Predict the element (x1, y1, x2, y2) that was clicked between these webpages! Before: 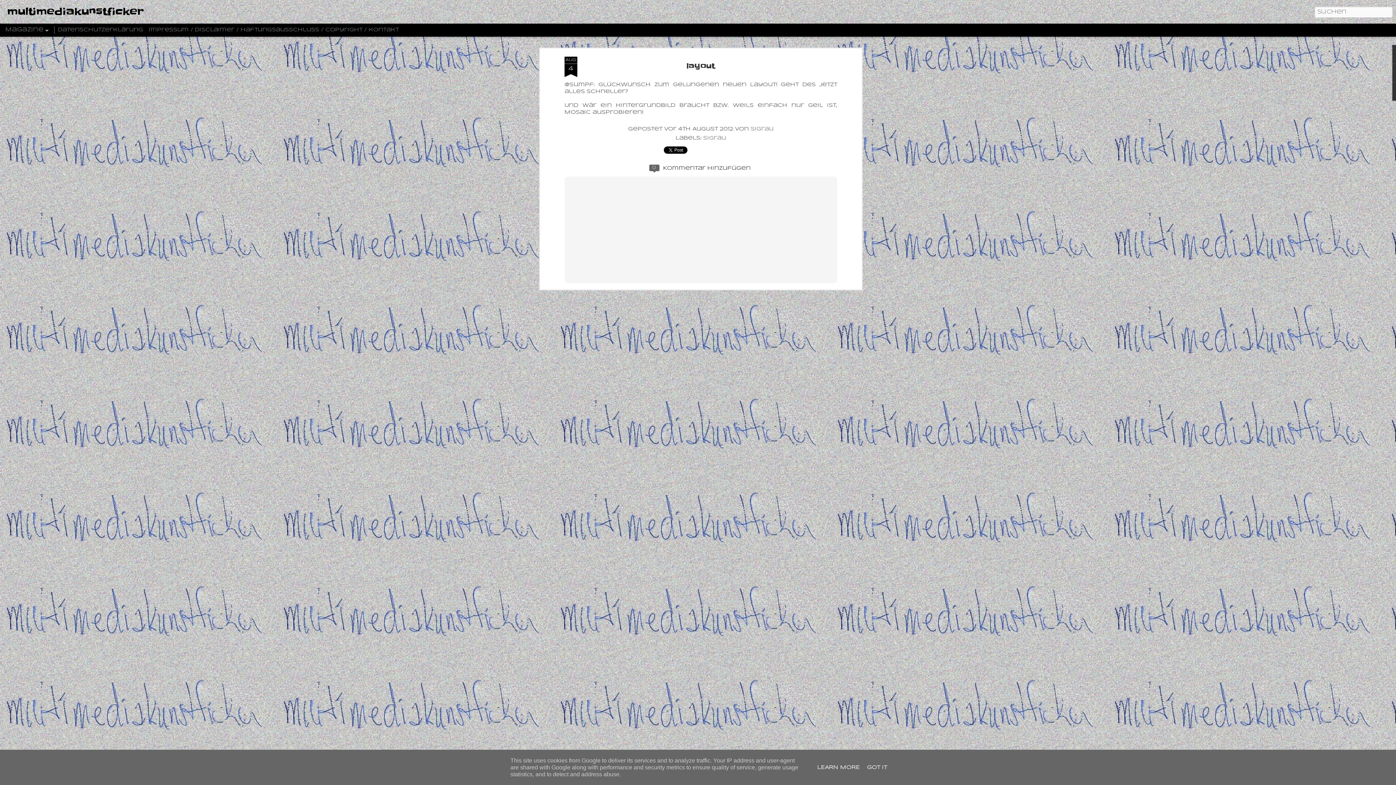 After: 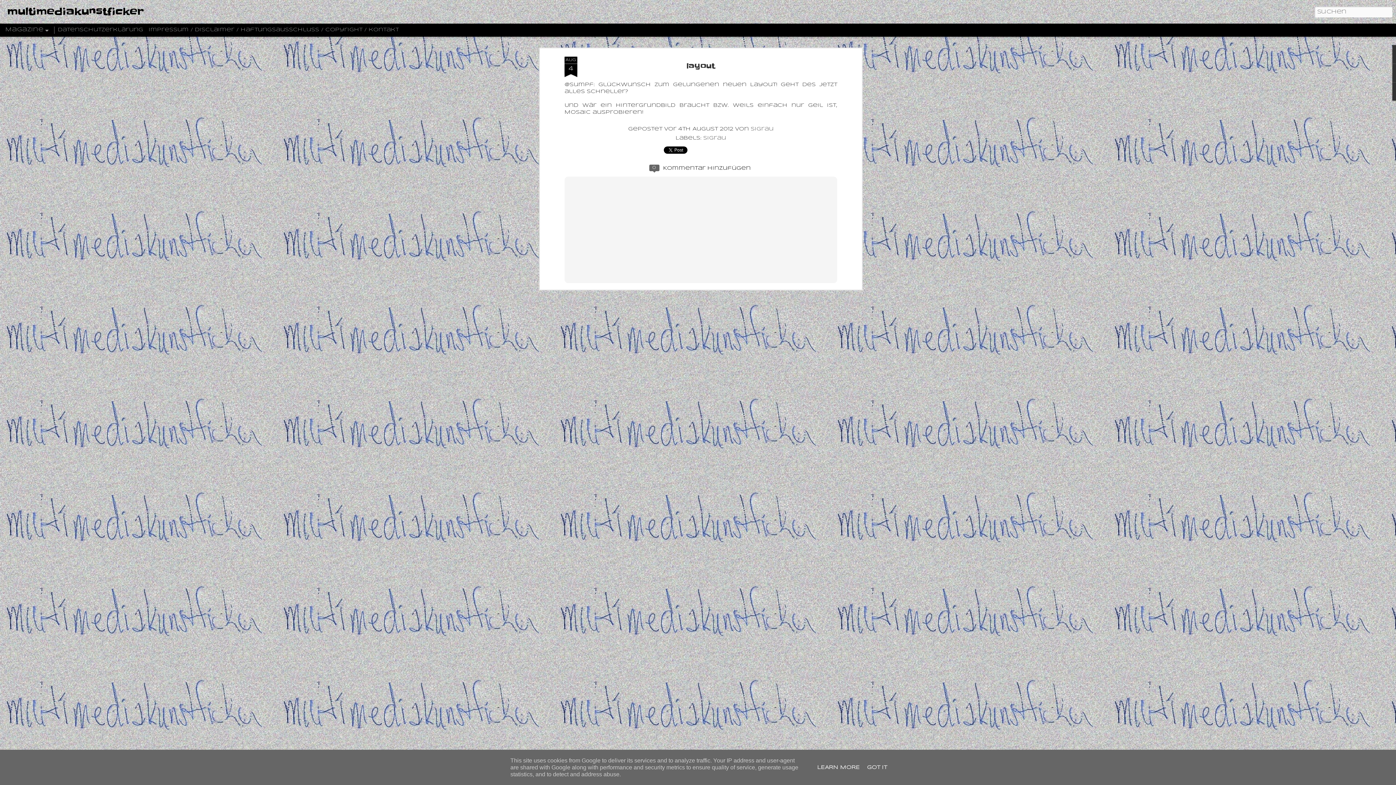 Action: bbox: (686, 61, 715, 71) label: layout